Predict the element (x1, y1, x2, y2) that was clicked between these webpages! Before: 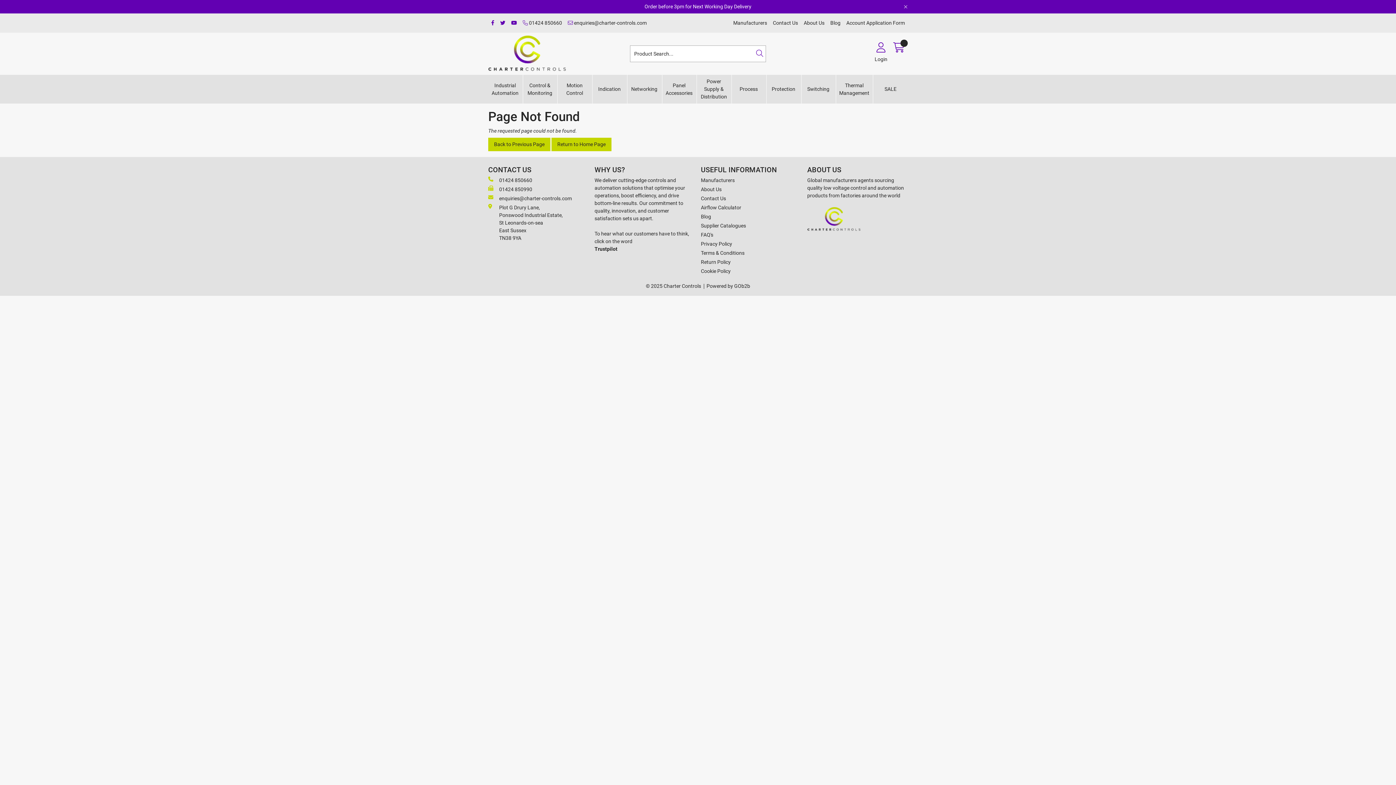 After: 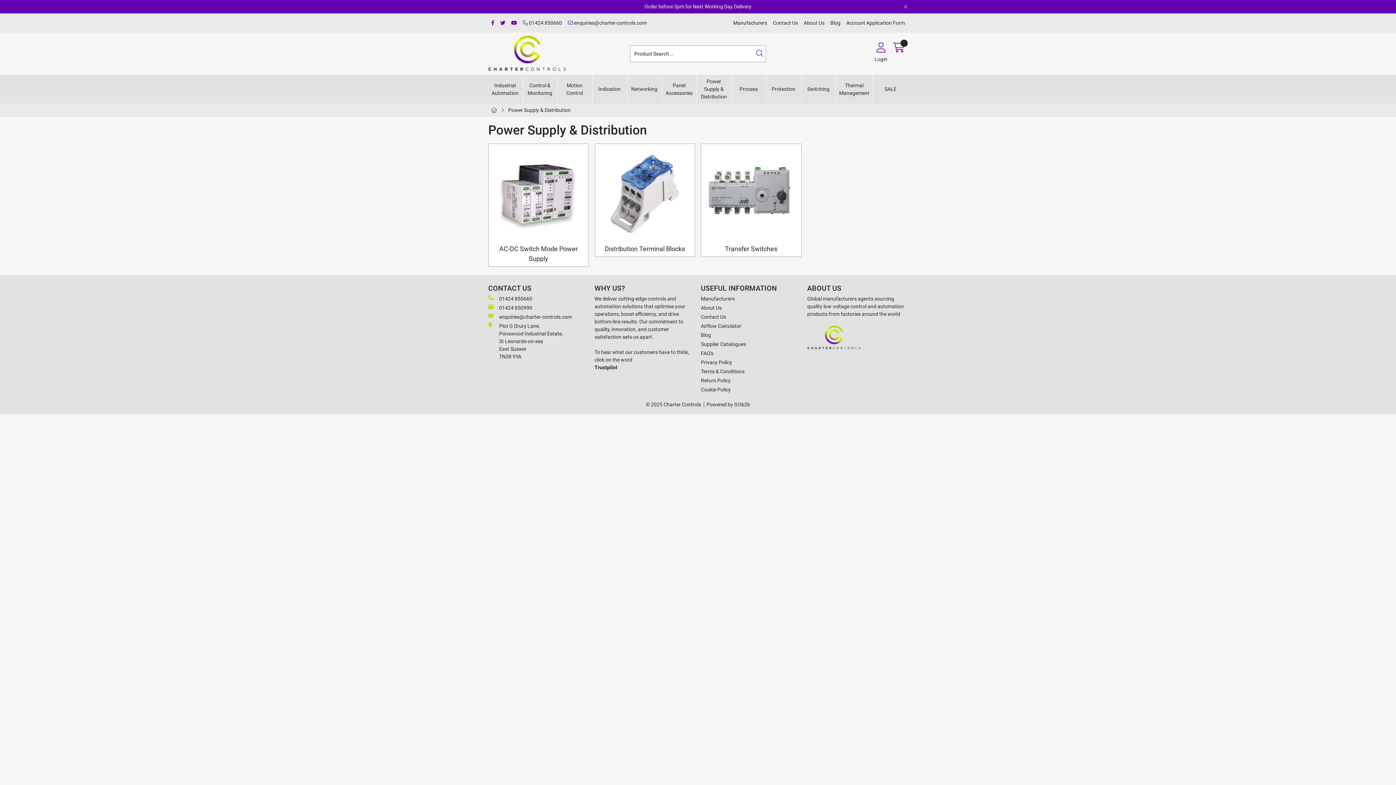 Action: label: Power Supply & Distribution bbox: (697, 74, 731, 103)